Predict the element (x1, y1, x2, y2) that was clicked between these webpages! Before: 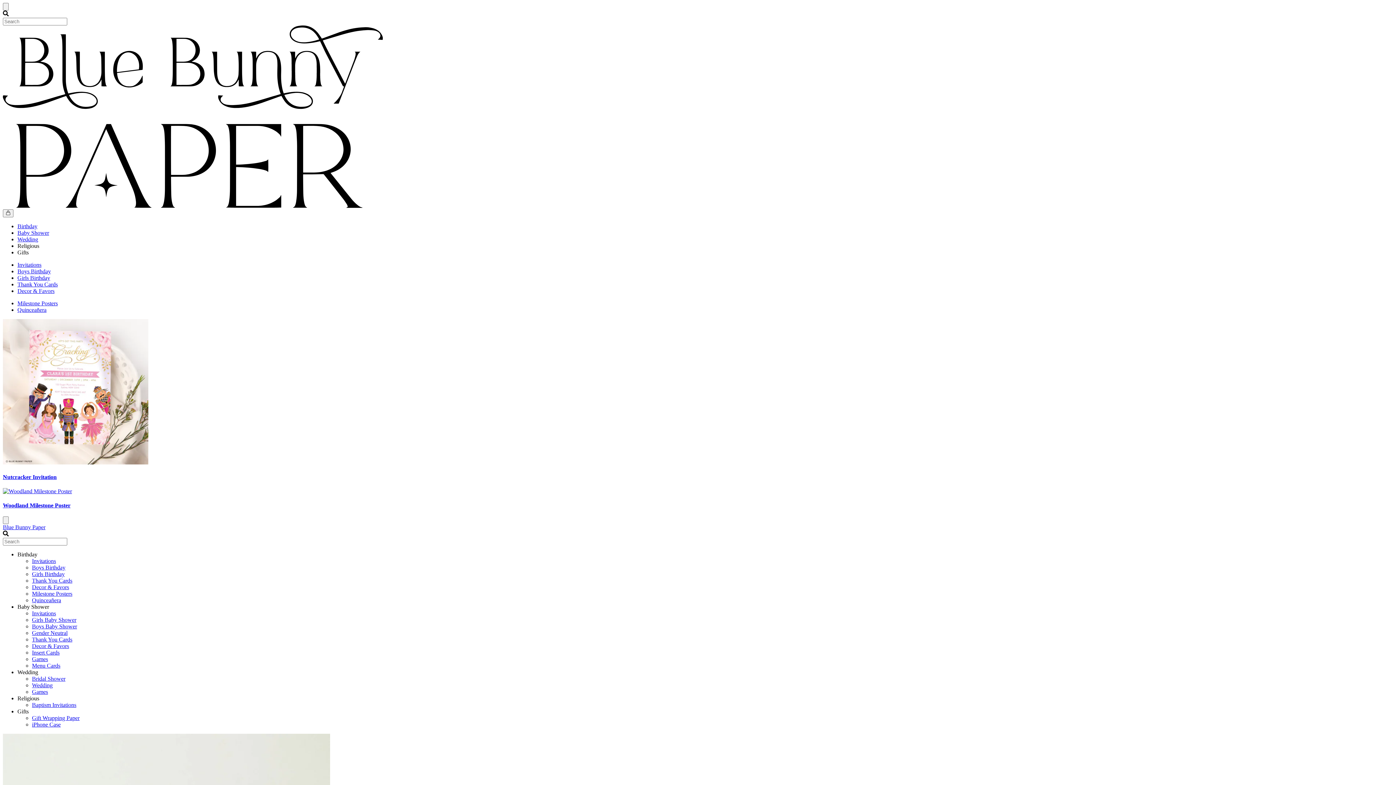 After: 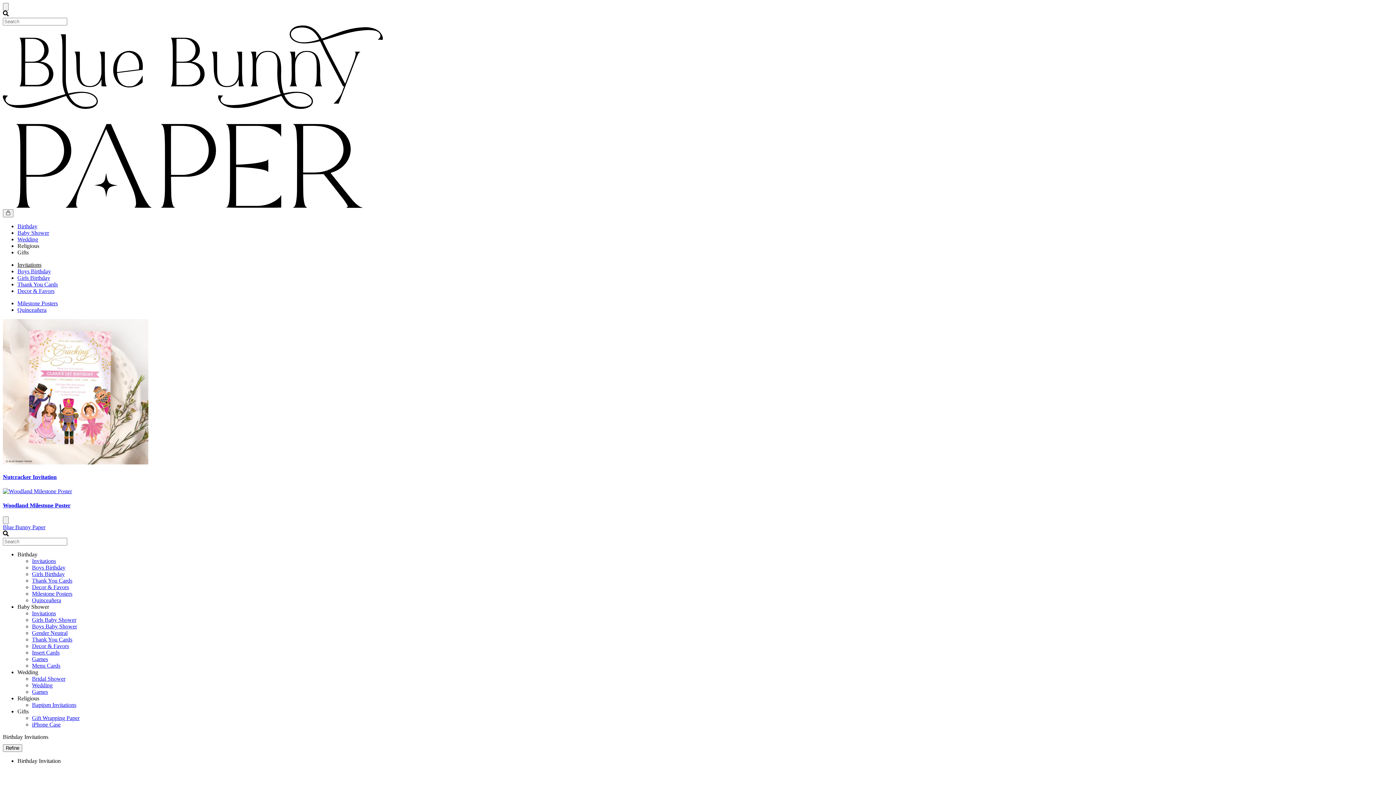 Action: bbox: (17, 261, 41, 268) label: Invitations